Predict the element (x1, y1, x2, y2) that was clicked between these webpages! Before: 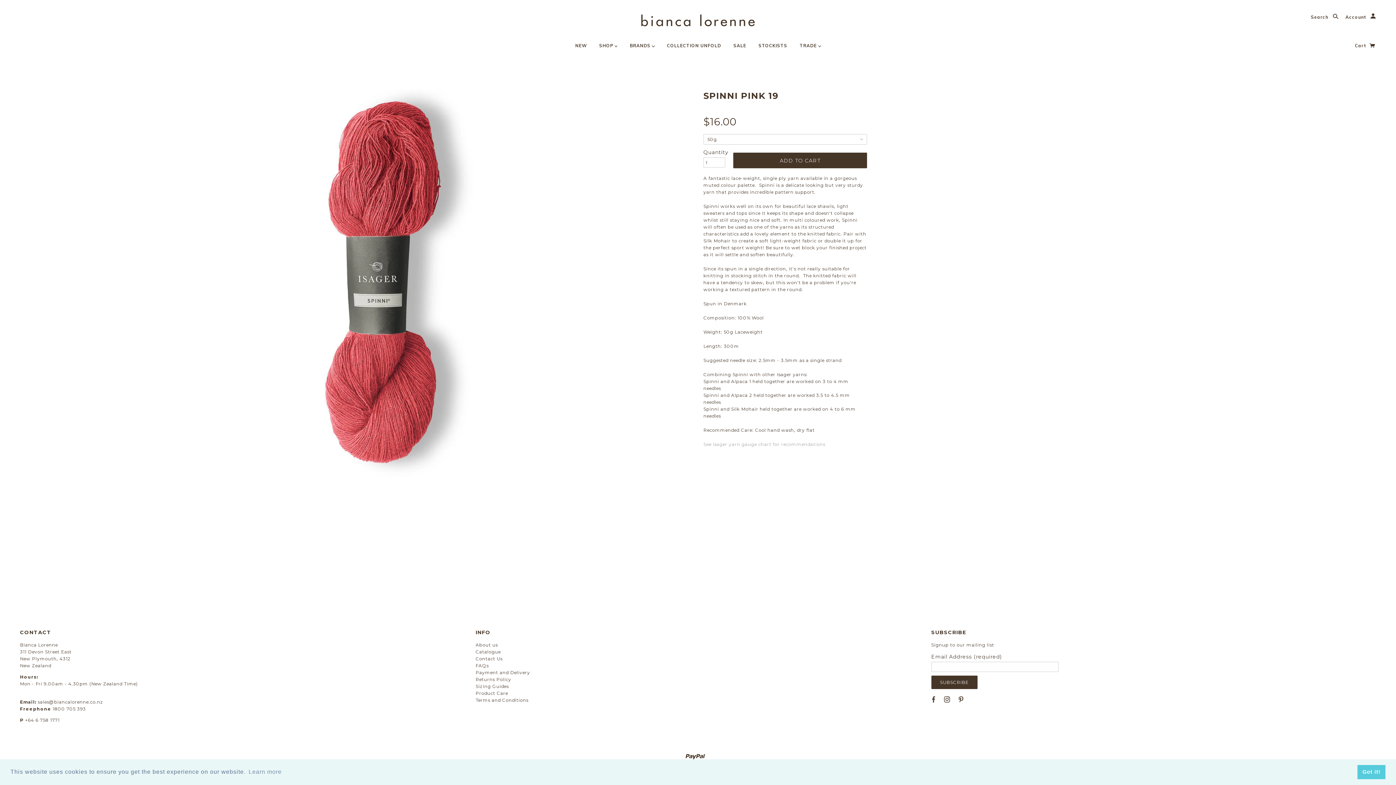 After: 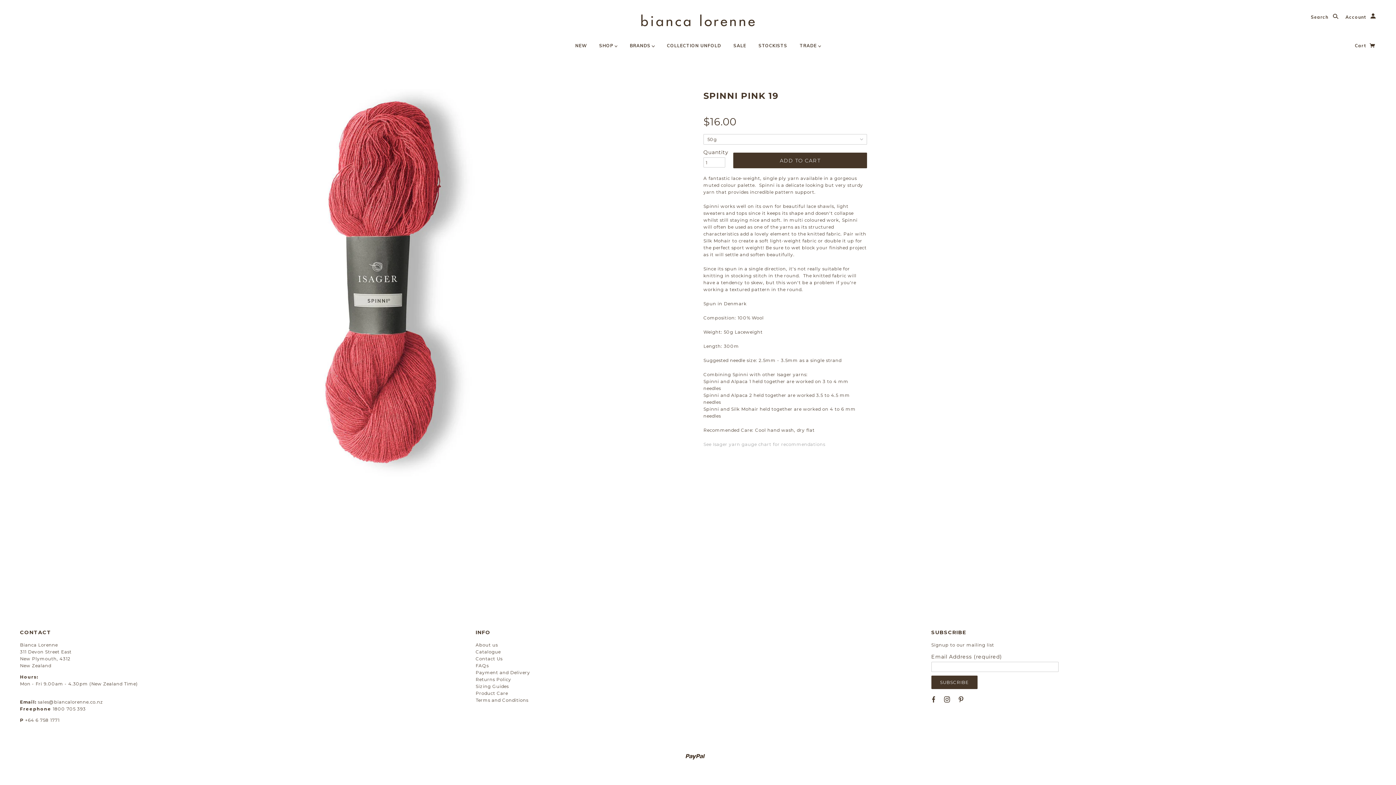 Action: bbox: (1357, 765, 1385, 779) label: dismiss cookie message